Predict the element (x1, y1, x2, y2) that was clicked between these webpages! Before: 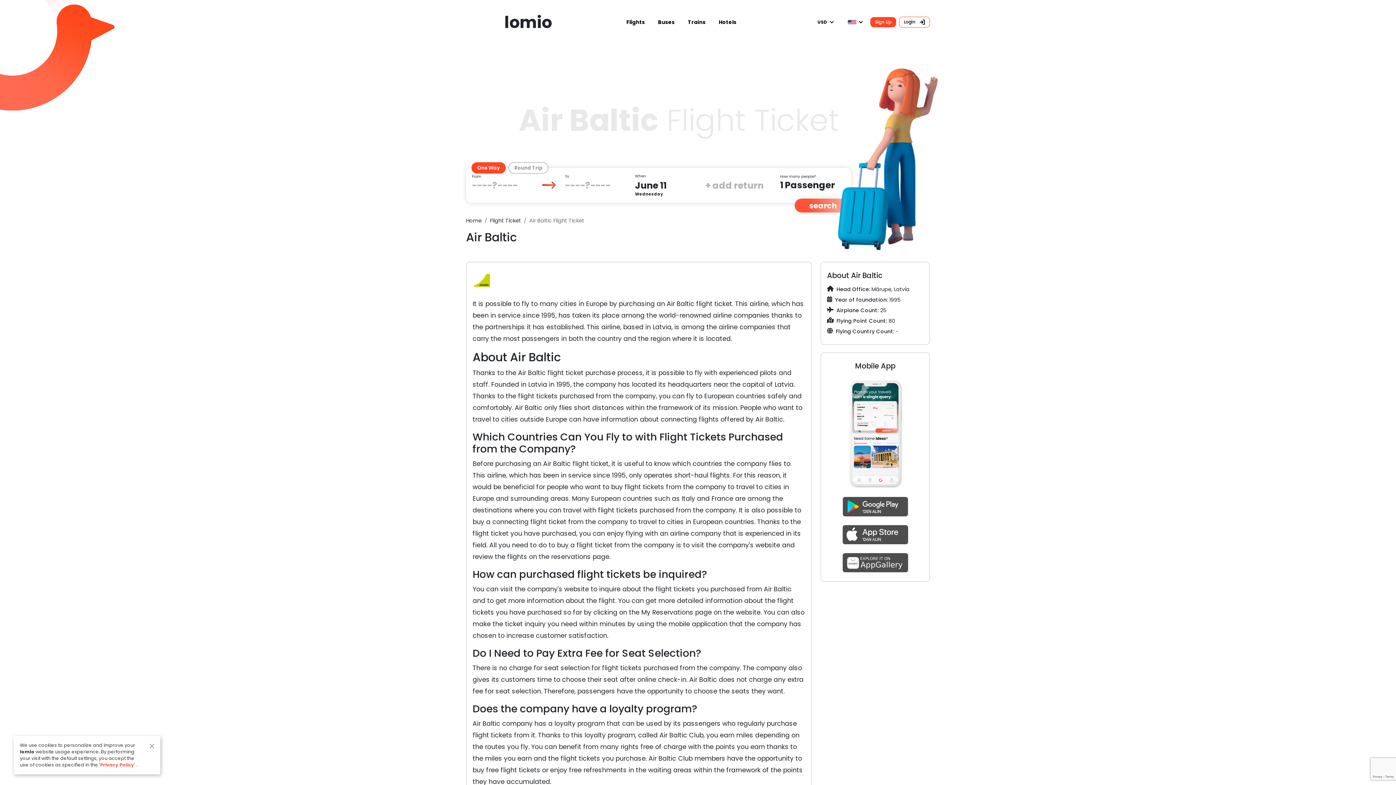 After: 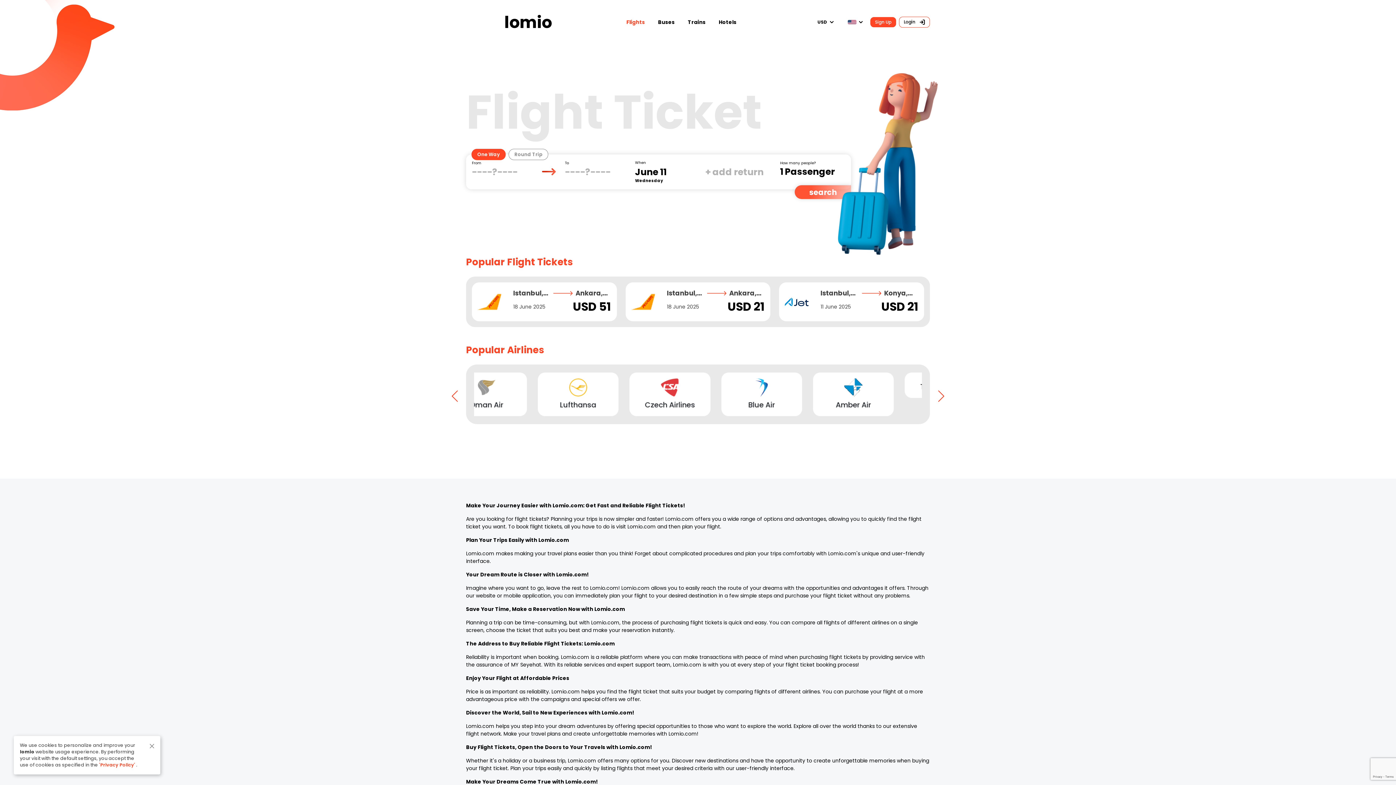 Action: bbox: (490, 217, 521, 224) label: Flight Ticket